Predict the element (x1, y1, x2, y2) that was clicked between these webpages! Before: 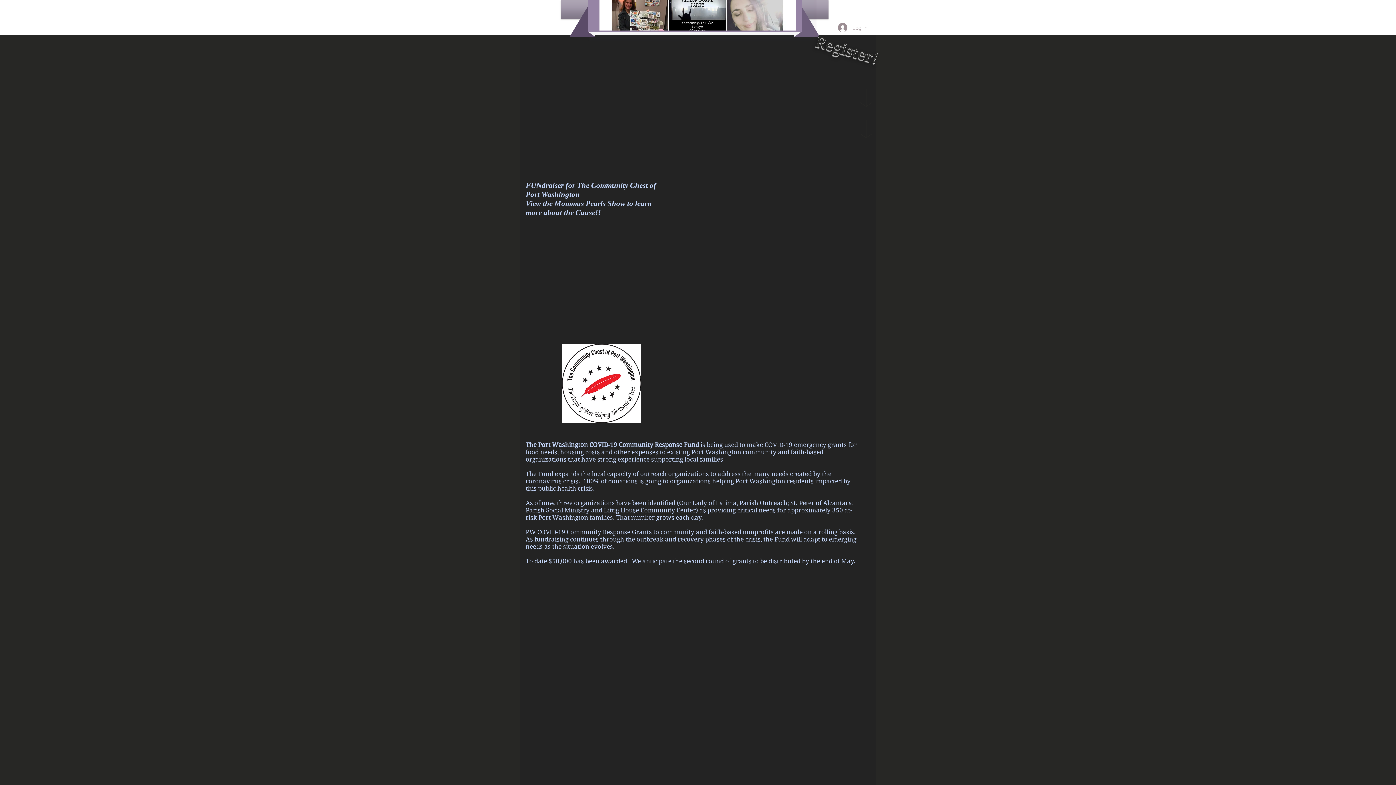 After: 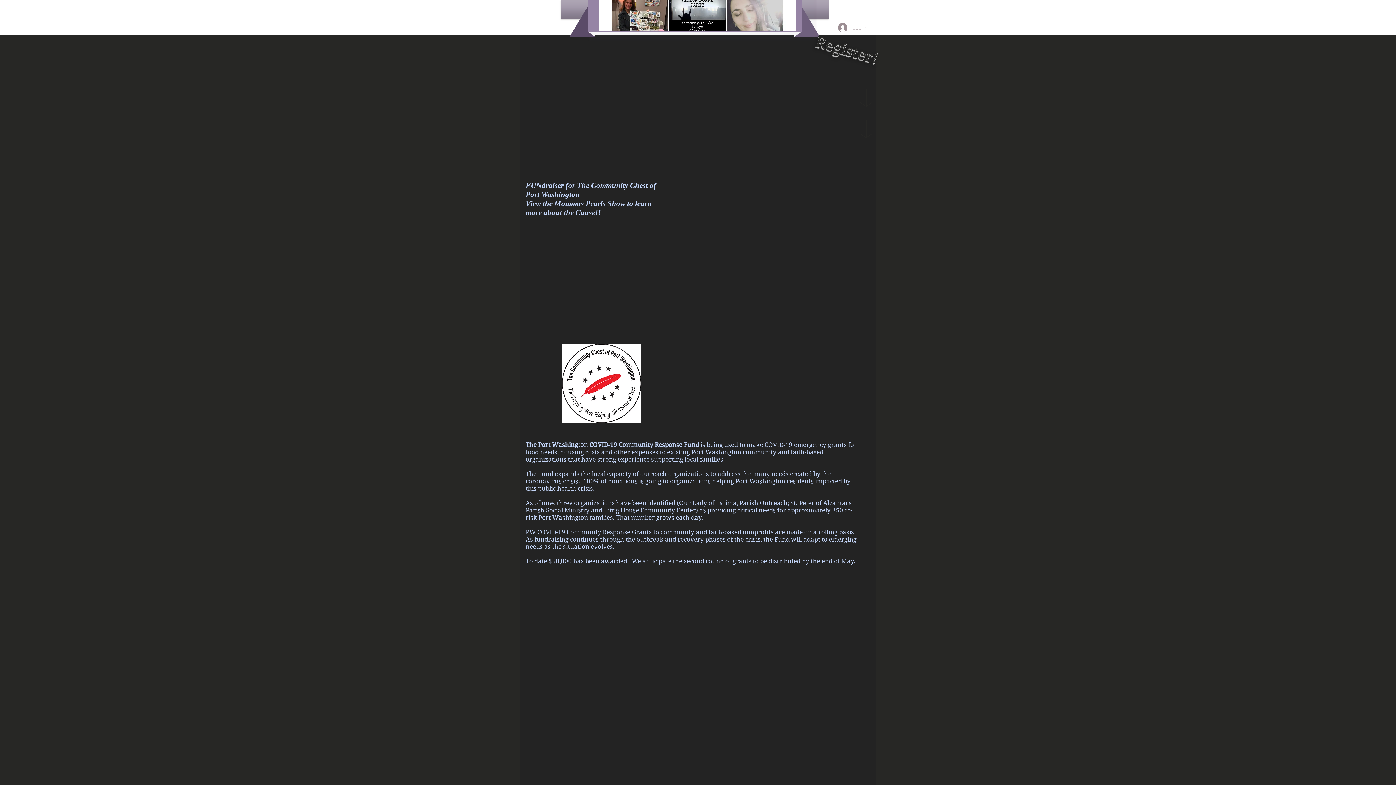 Action: bbox: (833, 20, 872, 34) label: Log In